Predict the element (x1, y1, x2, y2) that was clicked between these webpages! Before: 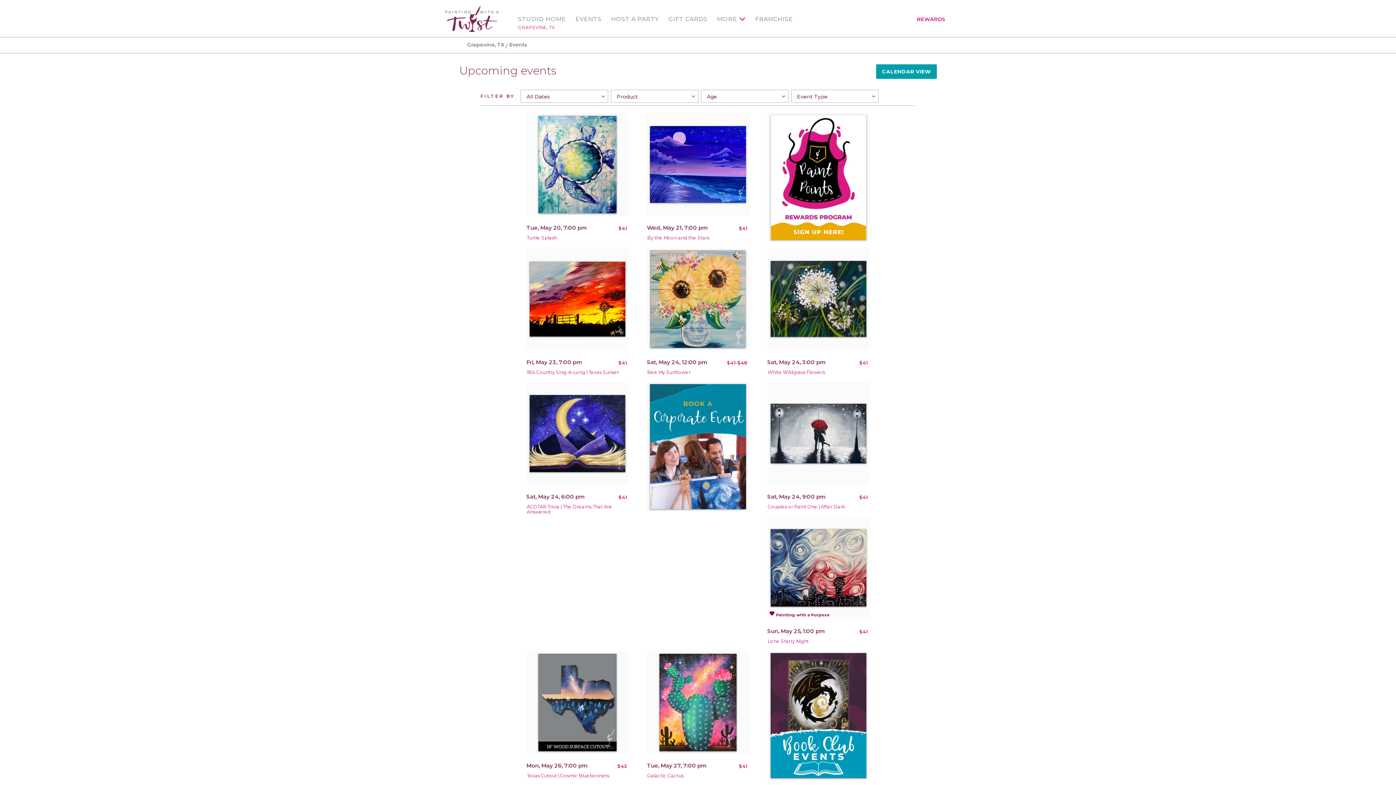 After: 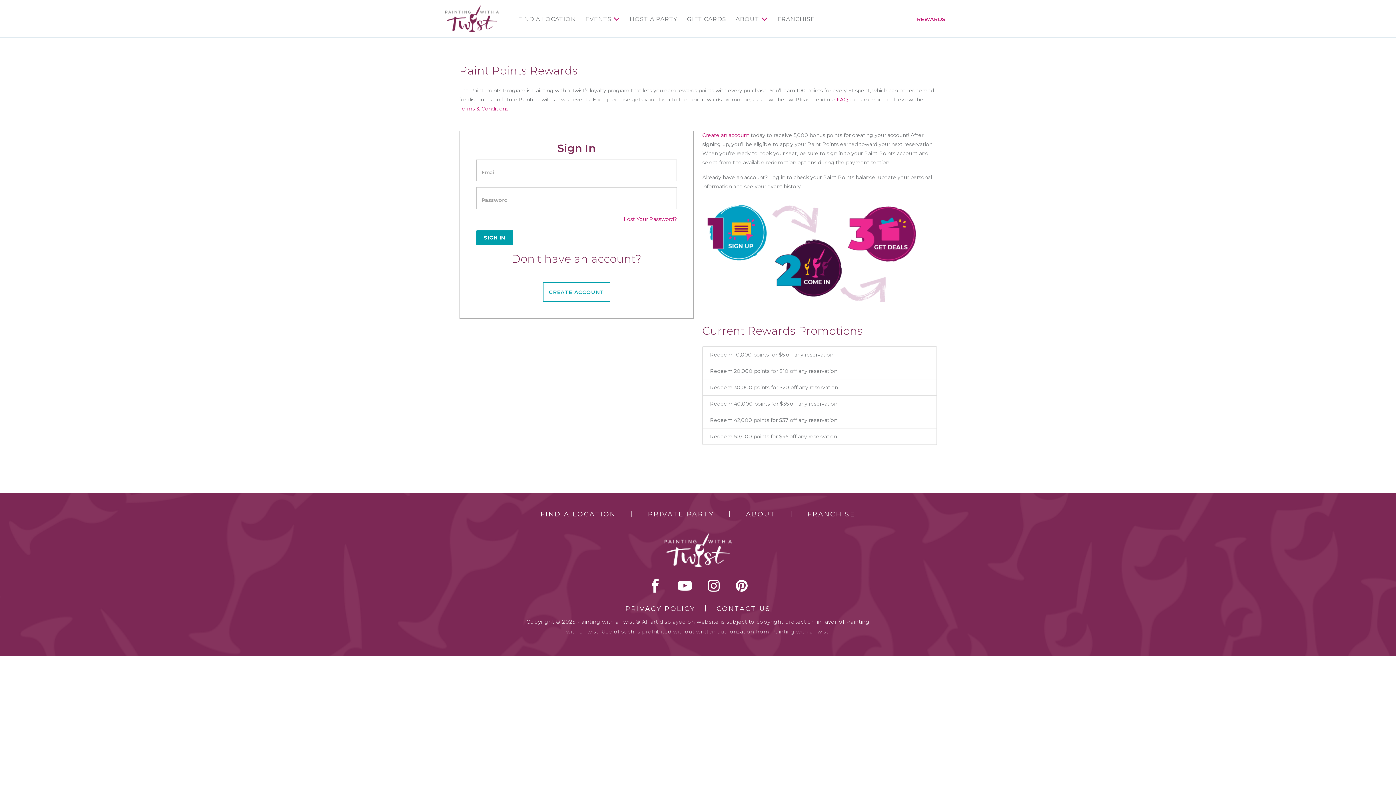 Action: bbox: (770, 115, 866, 240)